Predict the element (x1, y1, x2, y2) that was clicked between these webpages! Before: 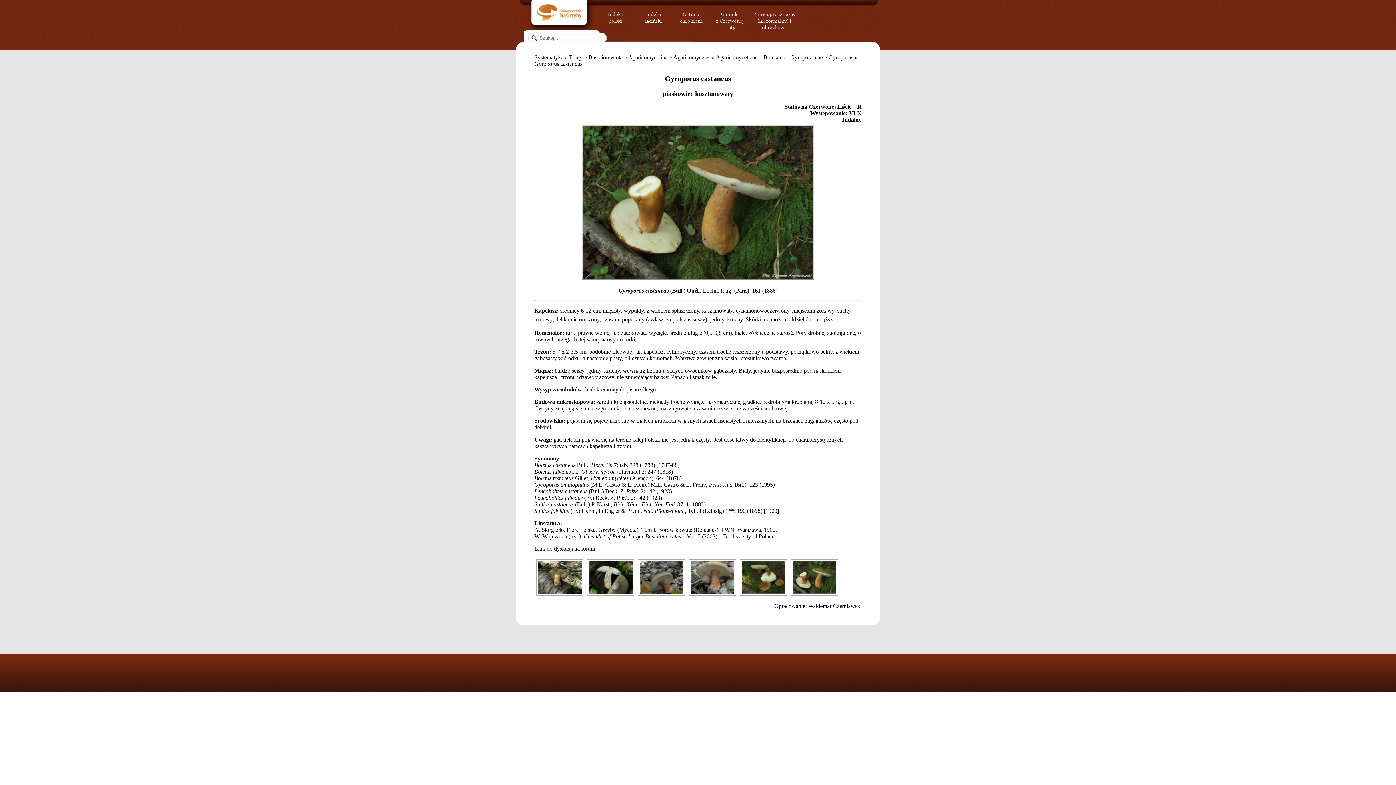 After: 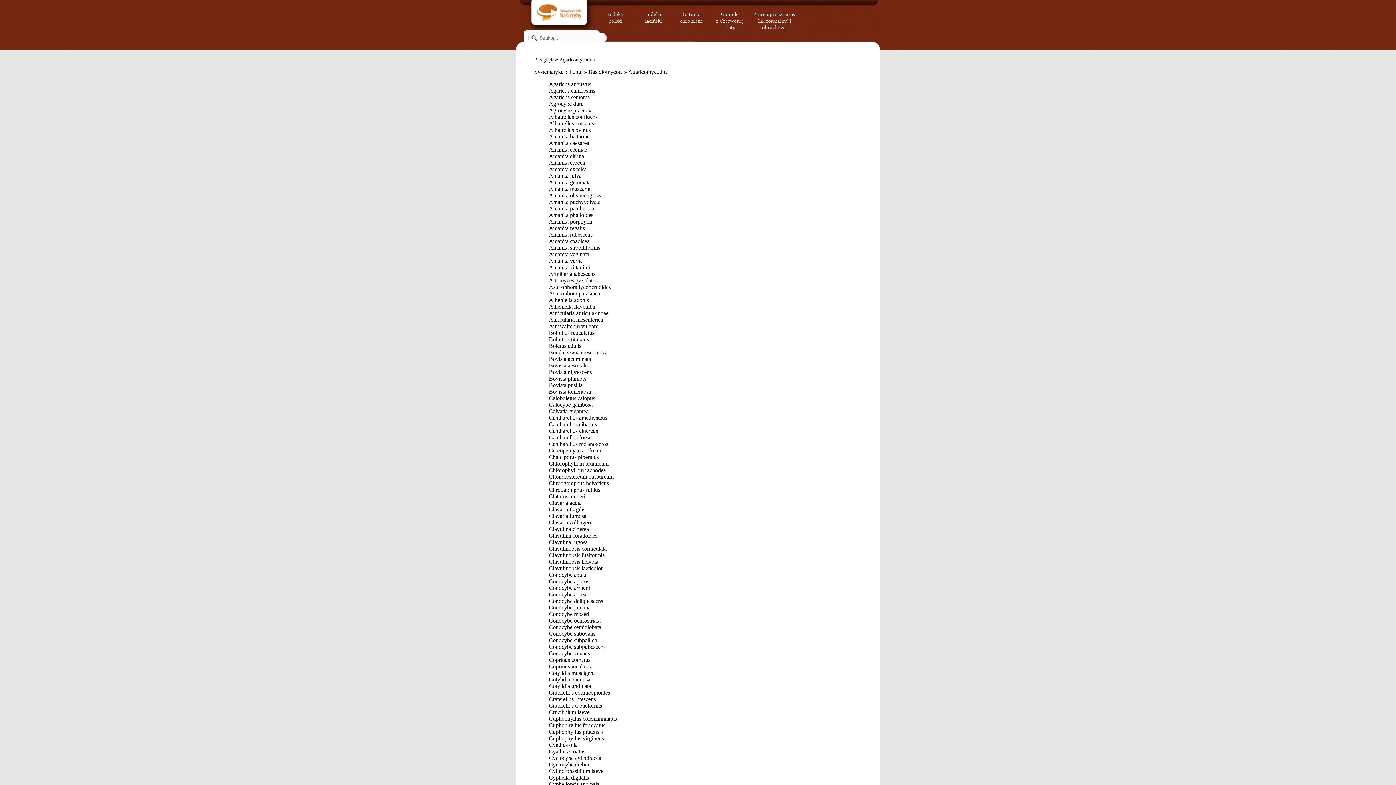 Action: bbox: (628, 54, 668, 60) label: Agaricomycotina